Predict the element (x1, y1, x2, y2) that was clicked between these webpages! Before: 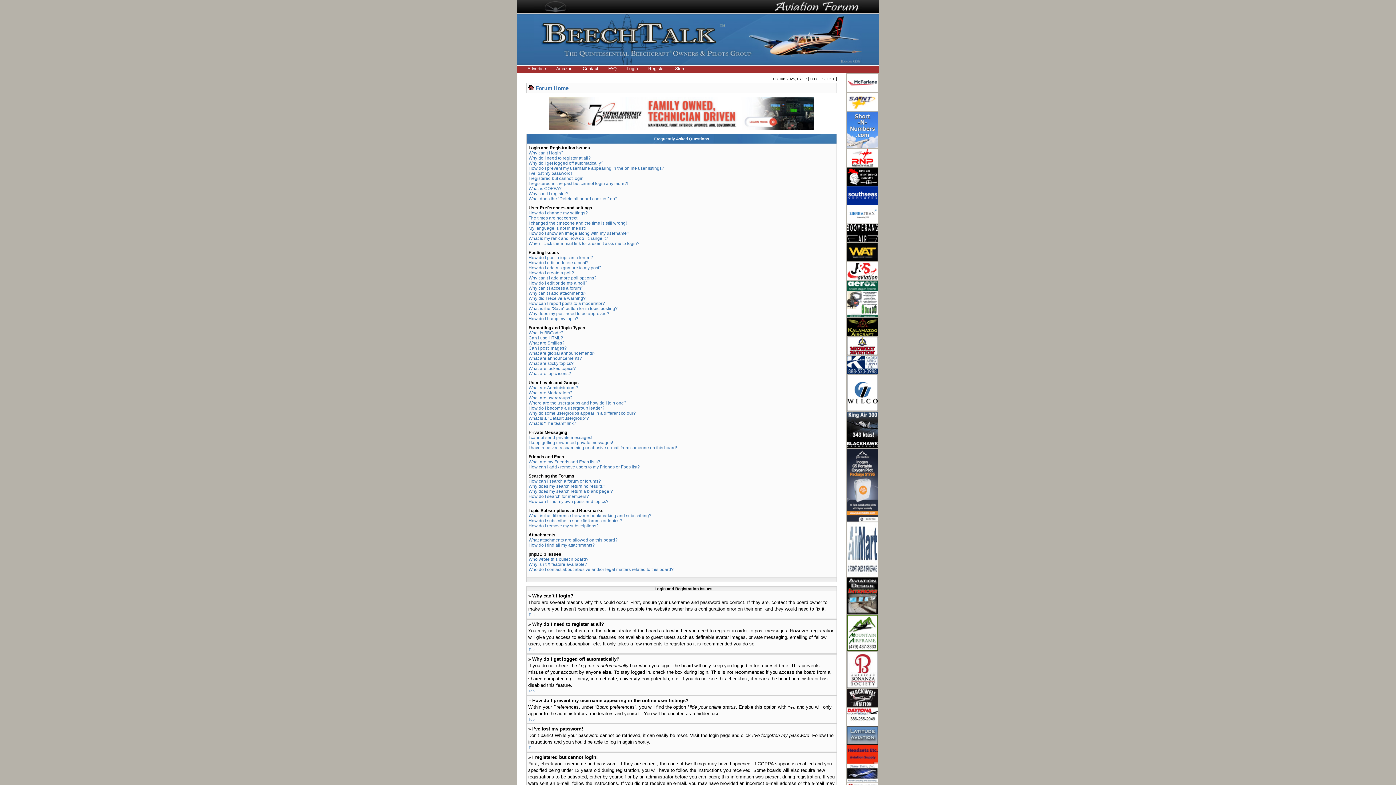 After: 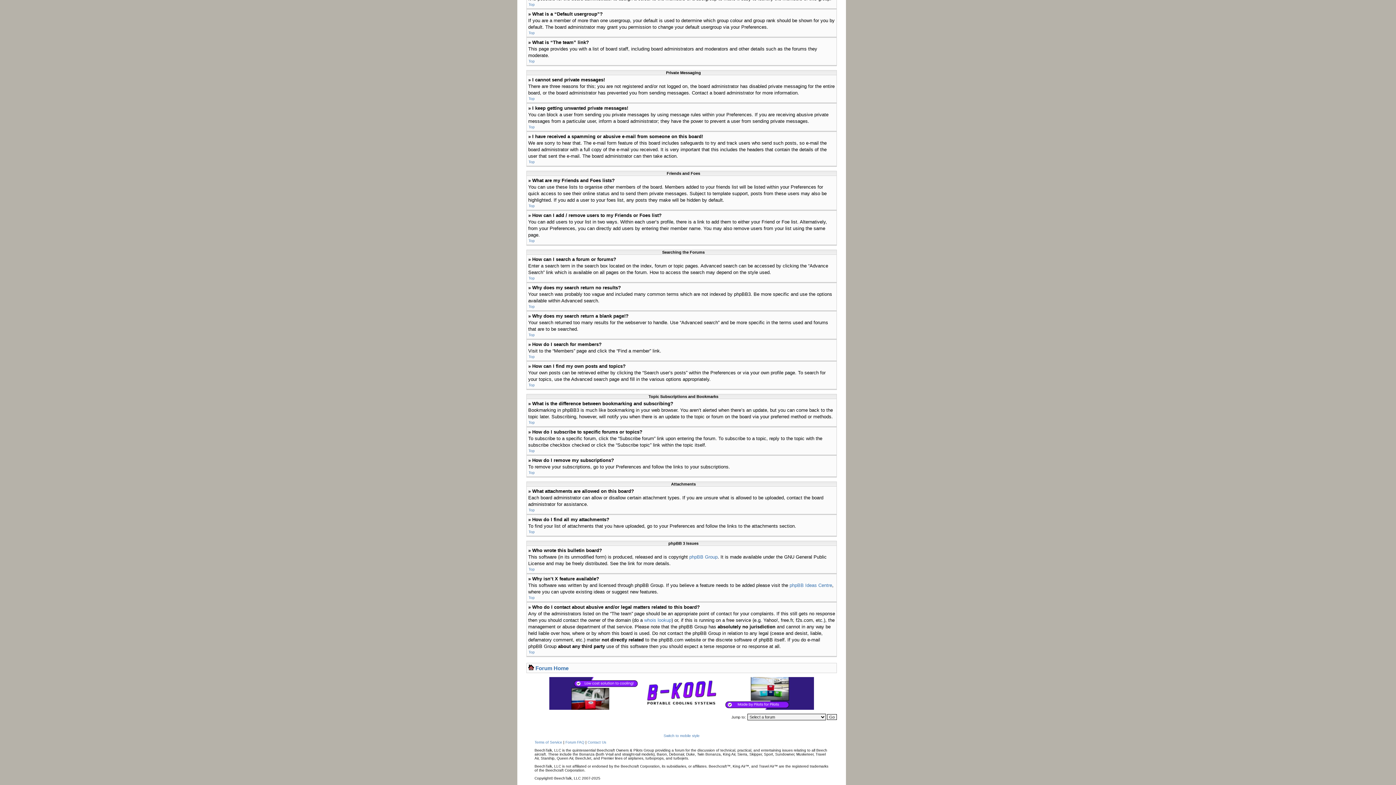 Action: label: I keep getting unwanted private messages! bbox: (528, 440, 613, 445)